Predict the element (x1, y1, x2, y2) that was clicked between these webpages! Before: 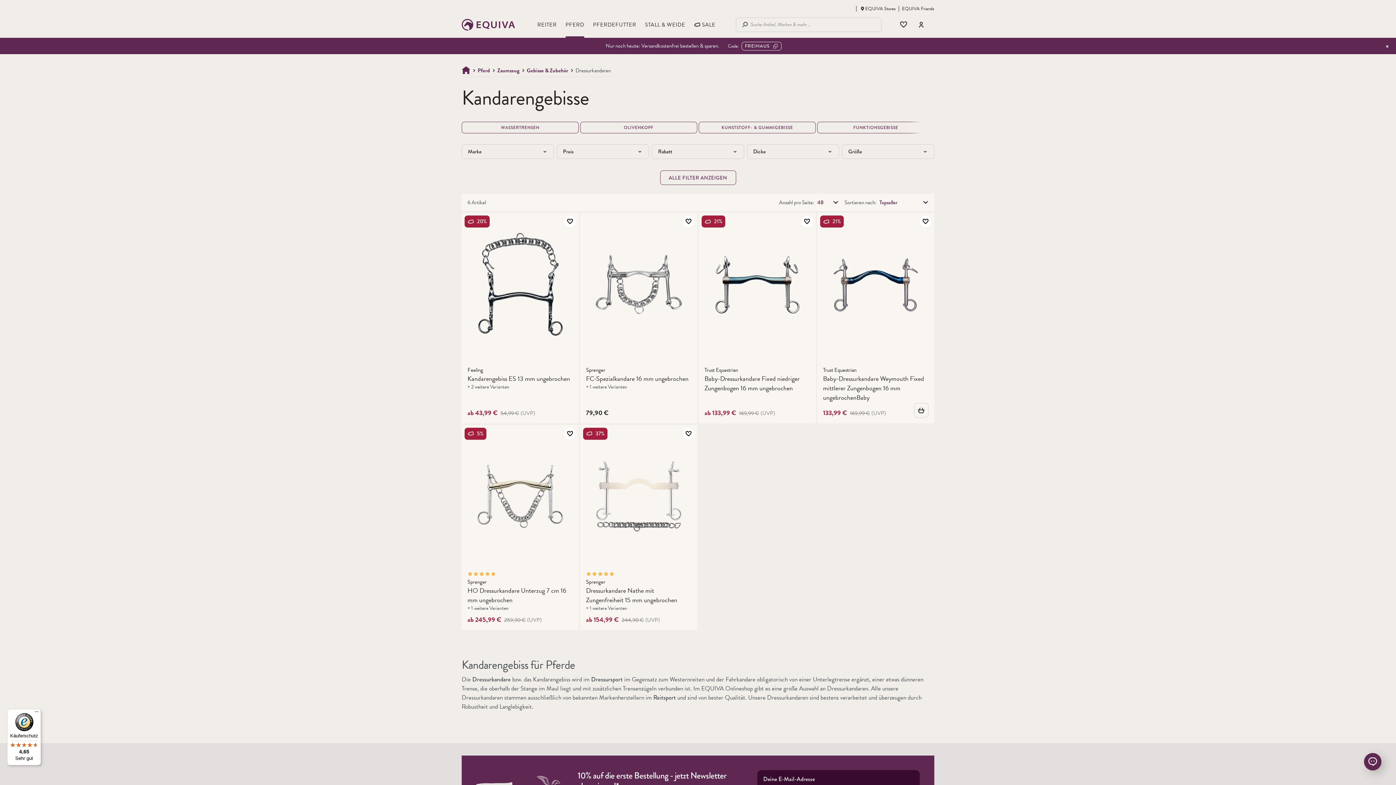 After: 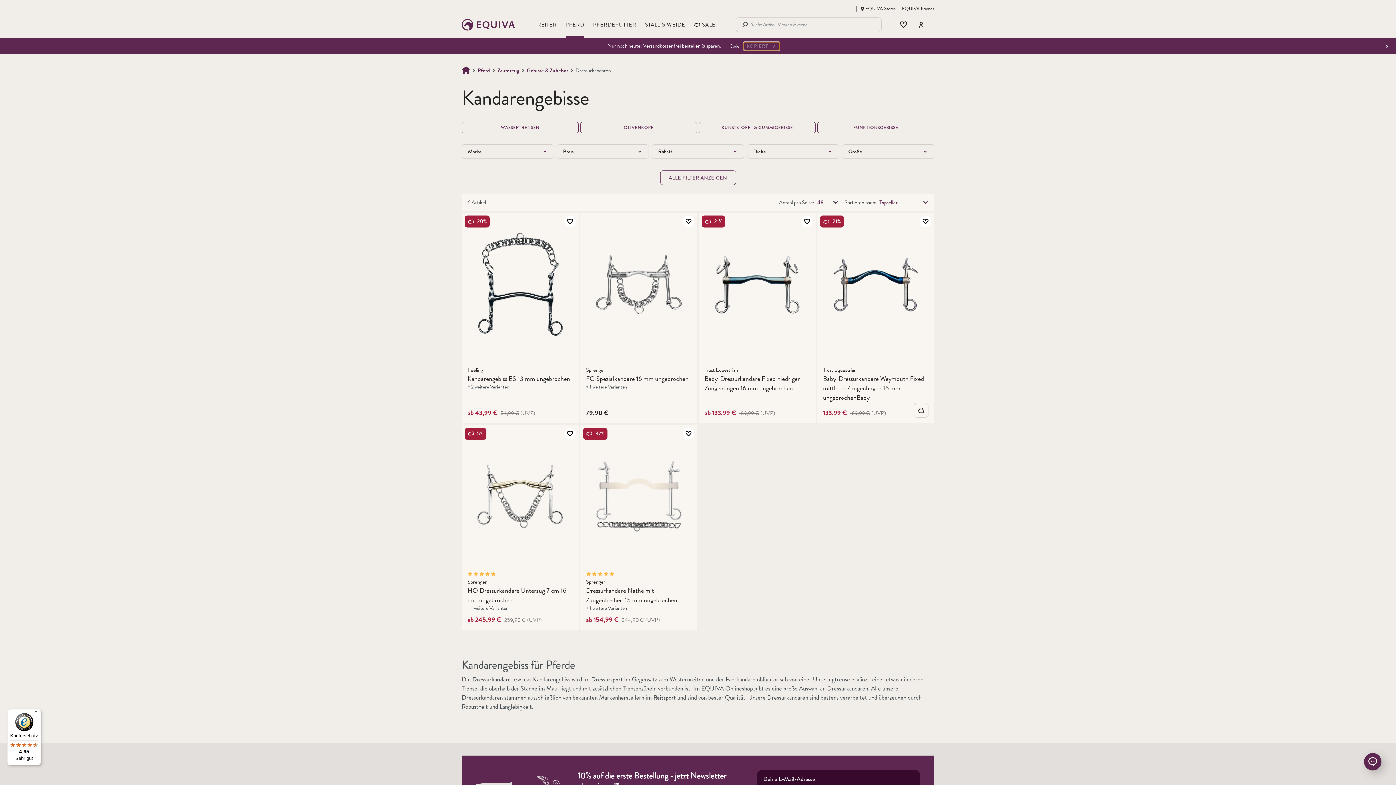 Action: label: Code FREIHAUS kopieren bbox: (741, 41, 781, 50)